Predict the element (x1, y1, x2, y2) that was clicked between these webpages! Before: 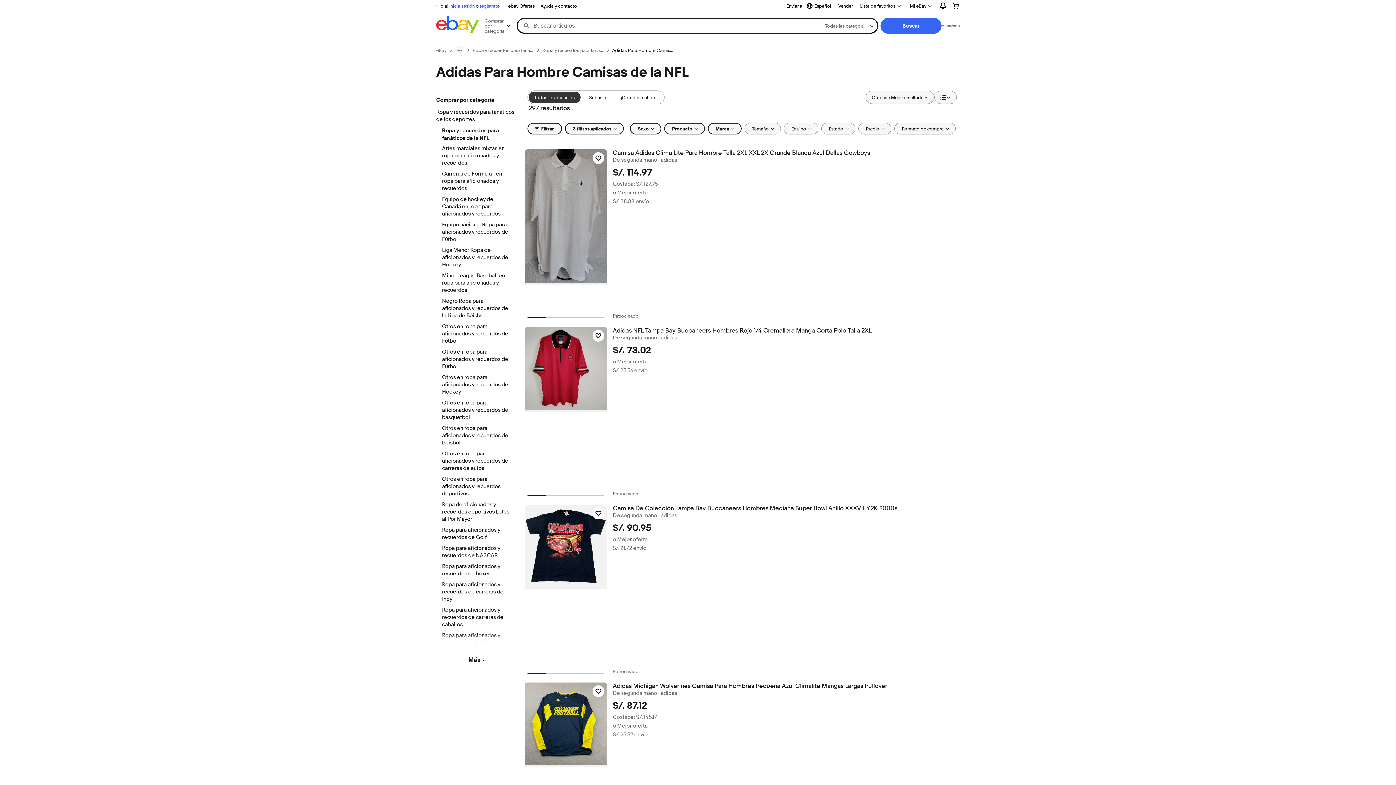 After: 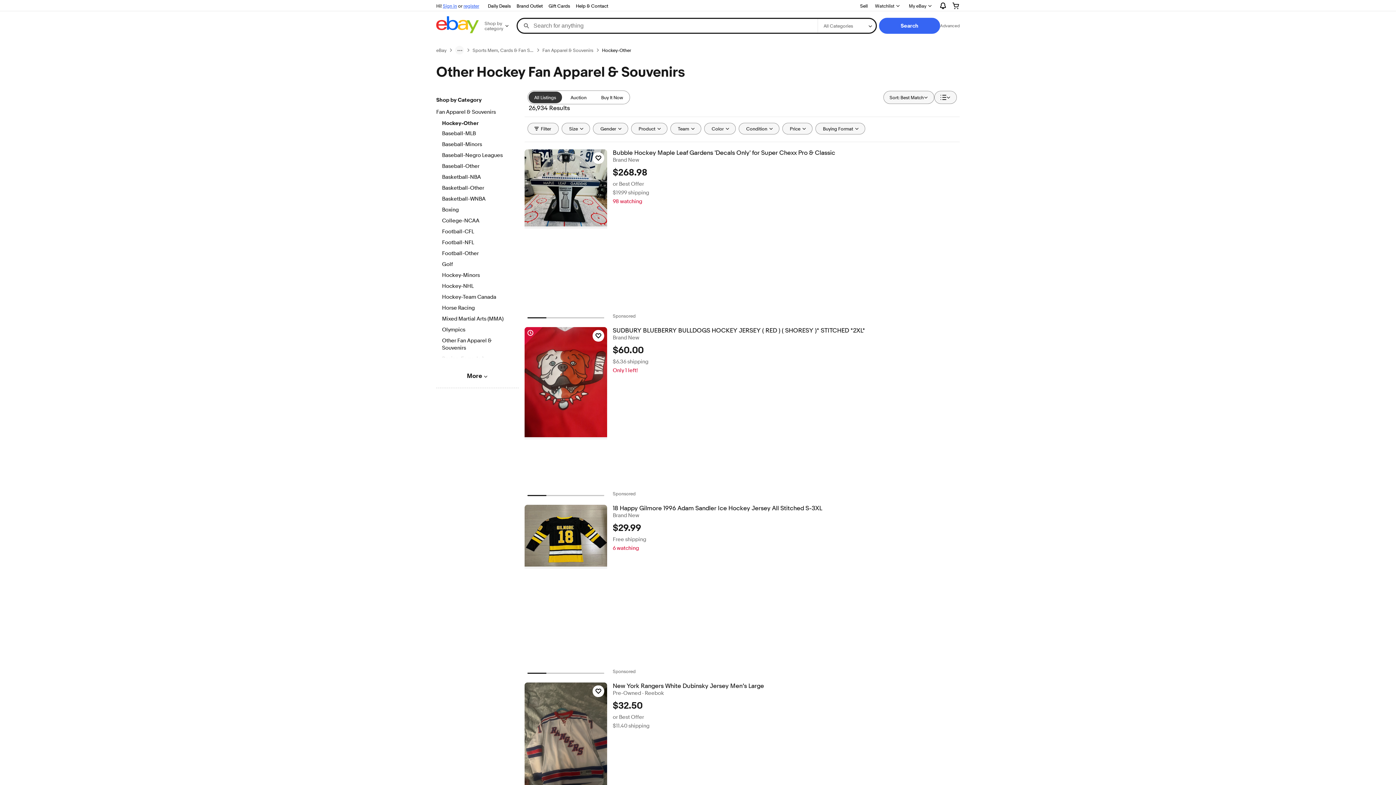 Action: bbox: (442, 374, 512, 396) label: Otros en ropa para aficionados y recuerdos de Hockey